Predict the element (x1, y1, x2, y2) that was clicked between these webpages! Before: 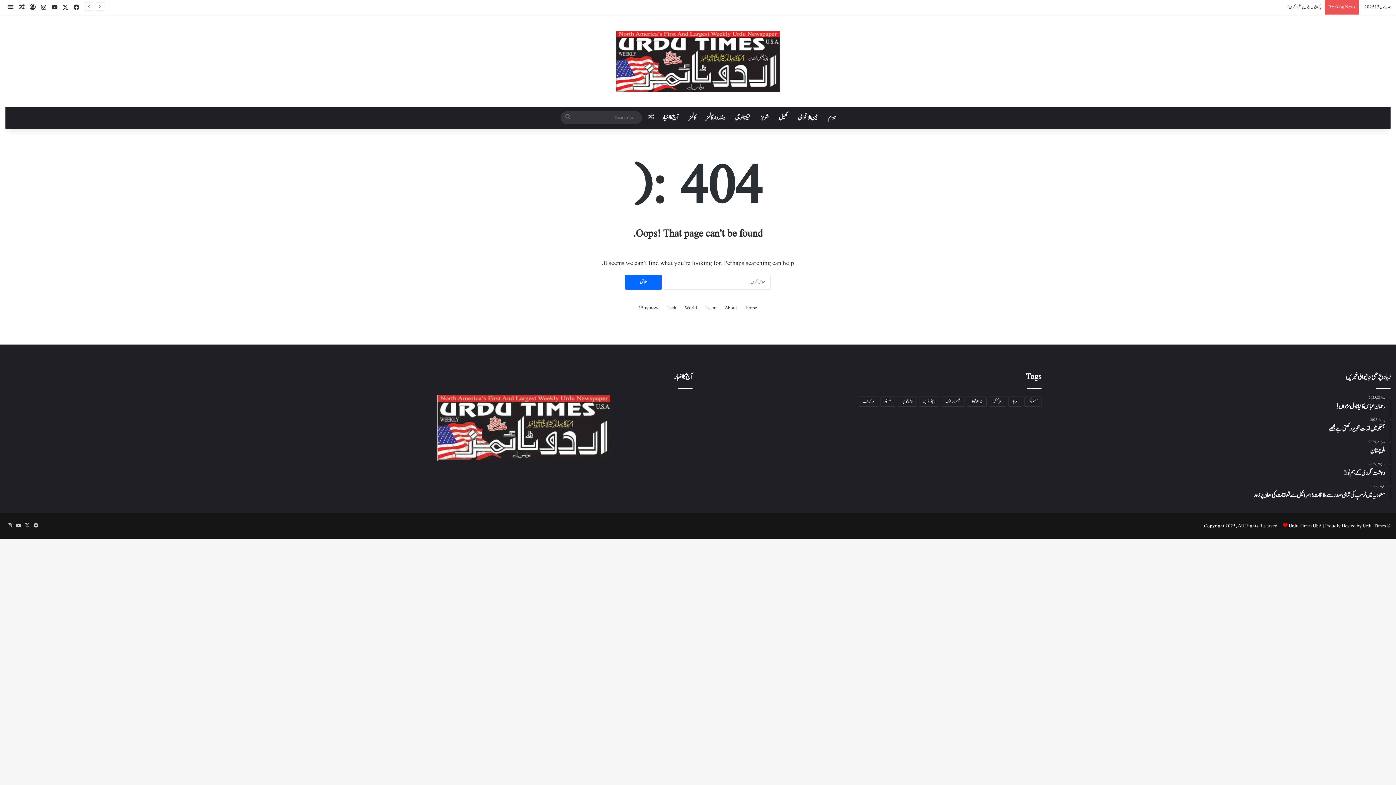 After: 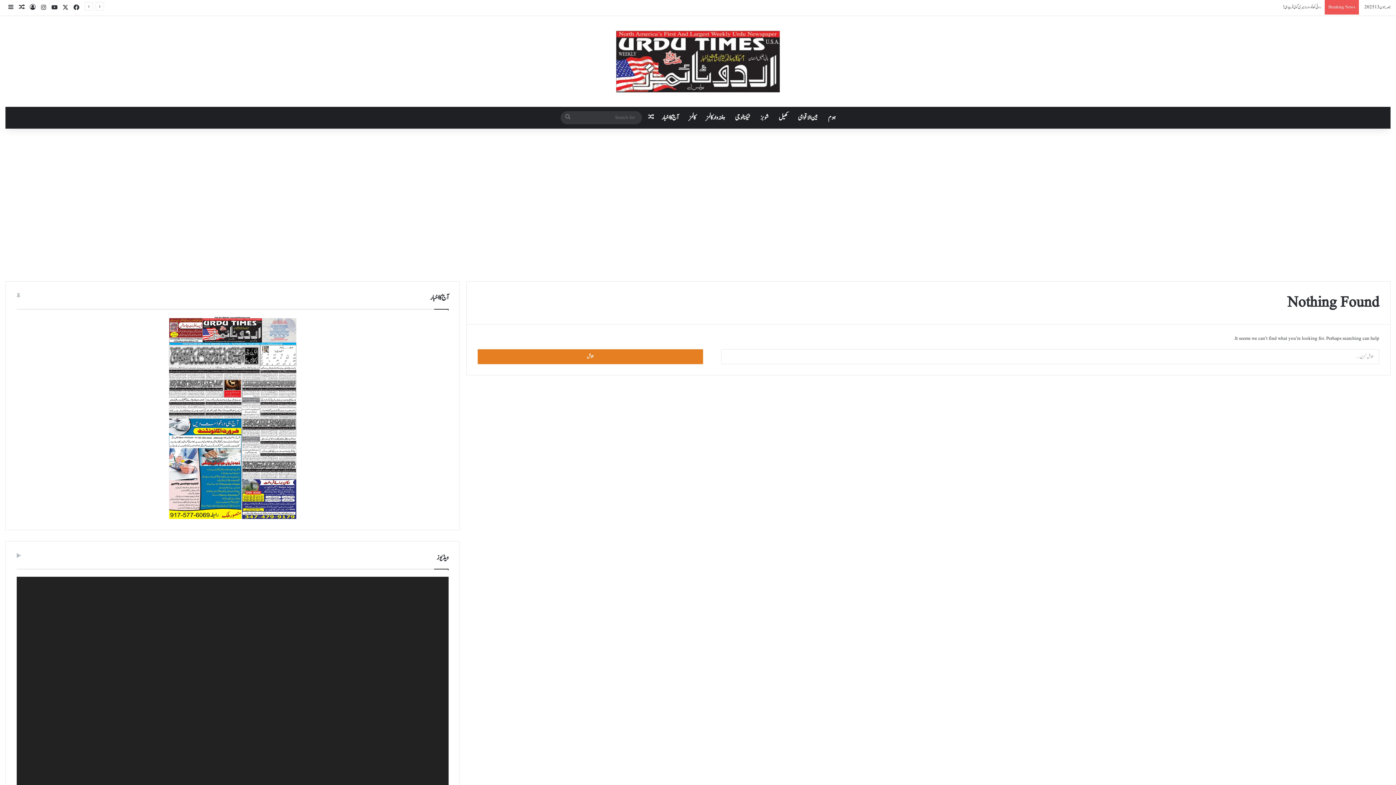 Action: bbox: (684, 304, 697, 312) label: World